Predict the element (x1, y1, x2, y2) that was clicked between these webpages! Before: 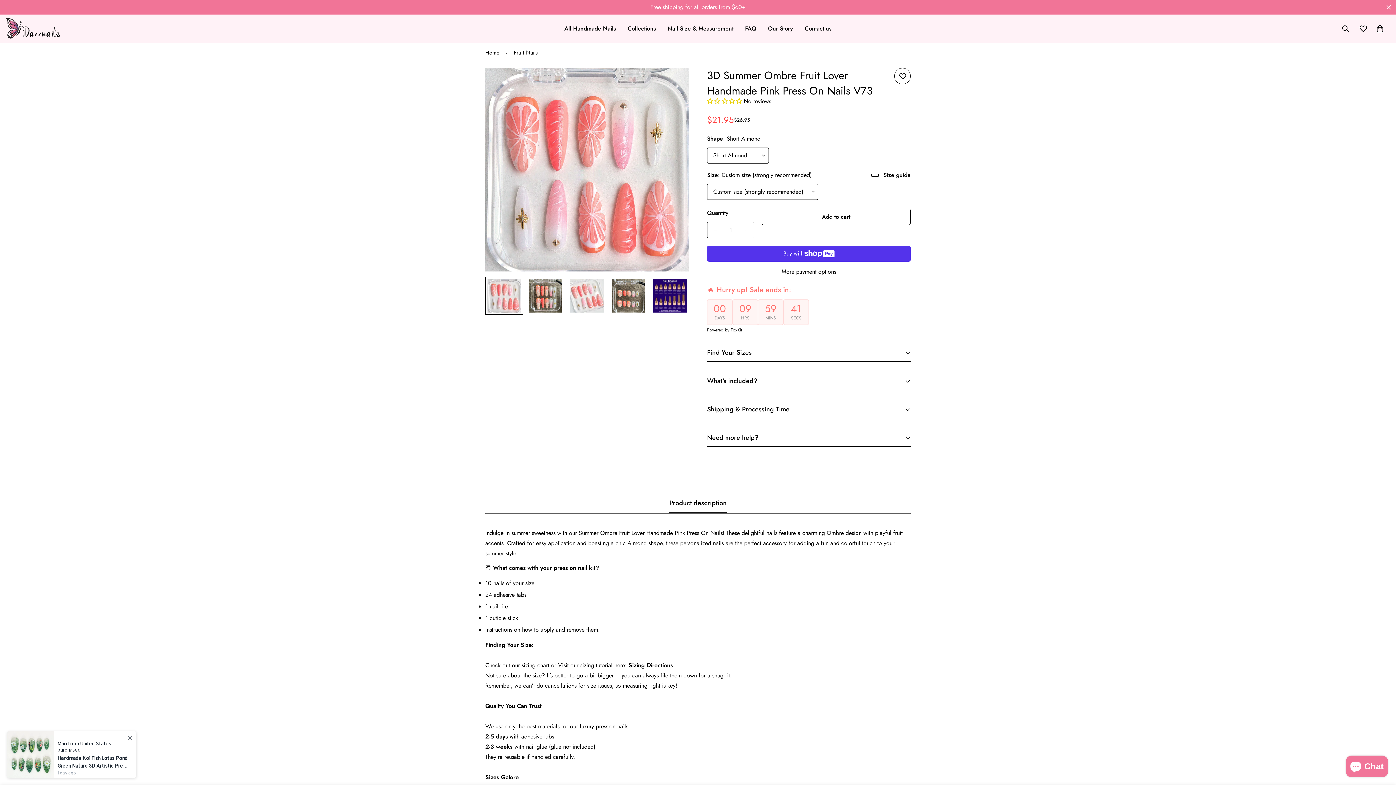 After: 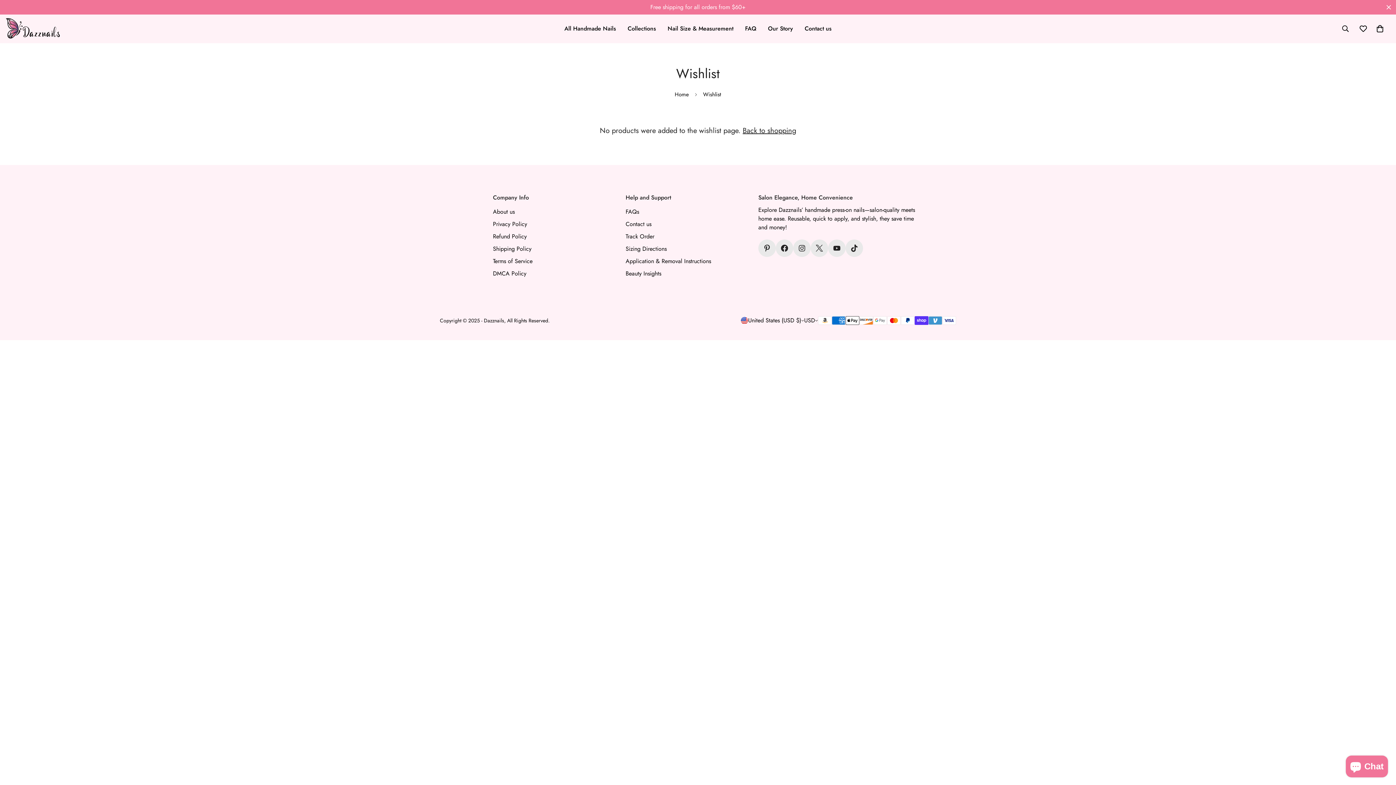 Action: bbox: (1355, 18, 1372, 39) label: Wishlist